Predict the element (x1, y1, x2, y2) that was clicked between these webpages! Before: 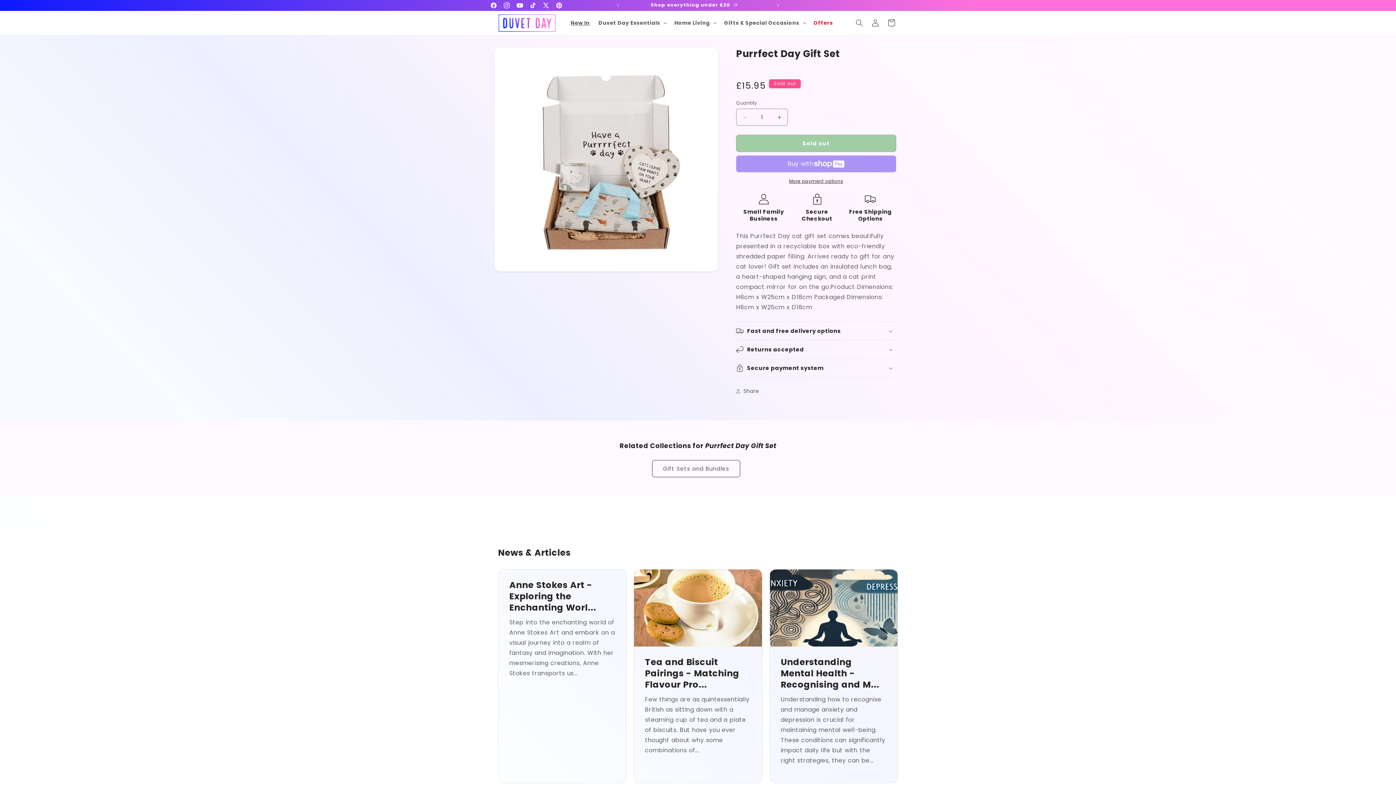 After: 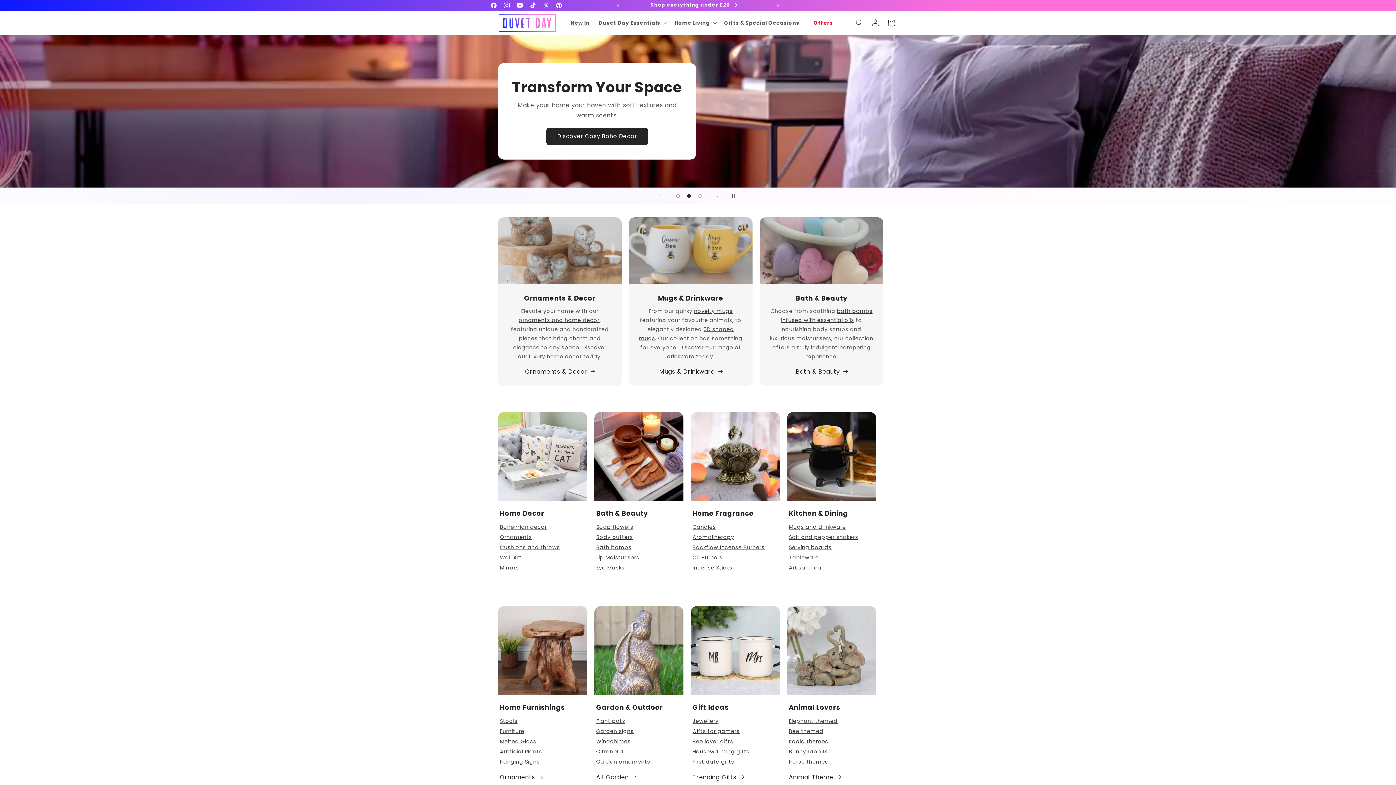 Action: bbox: (495, 10, 559, 34)